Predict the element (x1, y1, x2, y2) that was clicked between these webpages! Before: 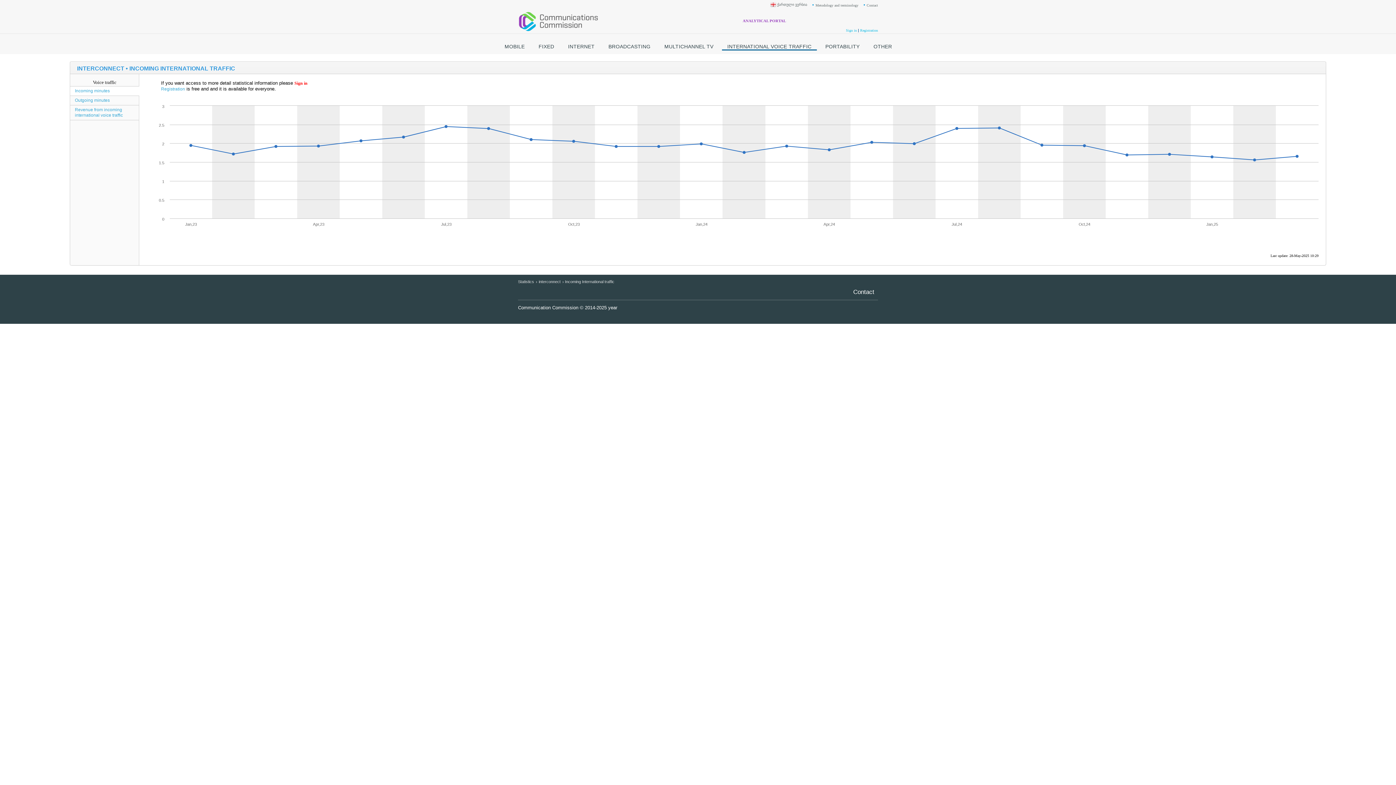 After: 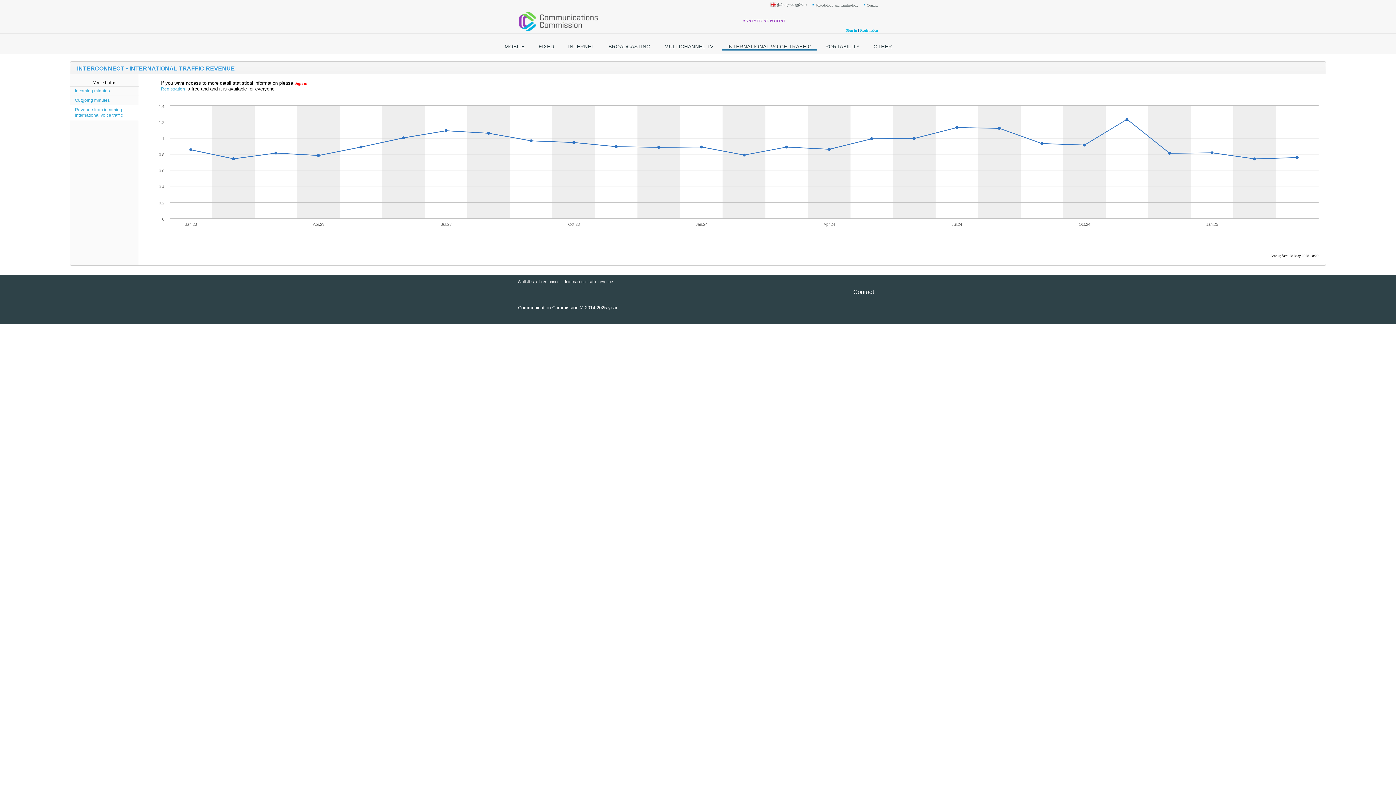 Action: bbox: (70, 105, 139, 120) label: Revenue from incoming international voice traffic